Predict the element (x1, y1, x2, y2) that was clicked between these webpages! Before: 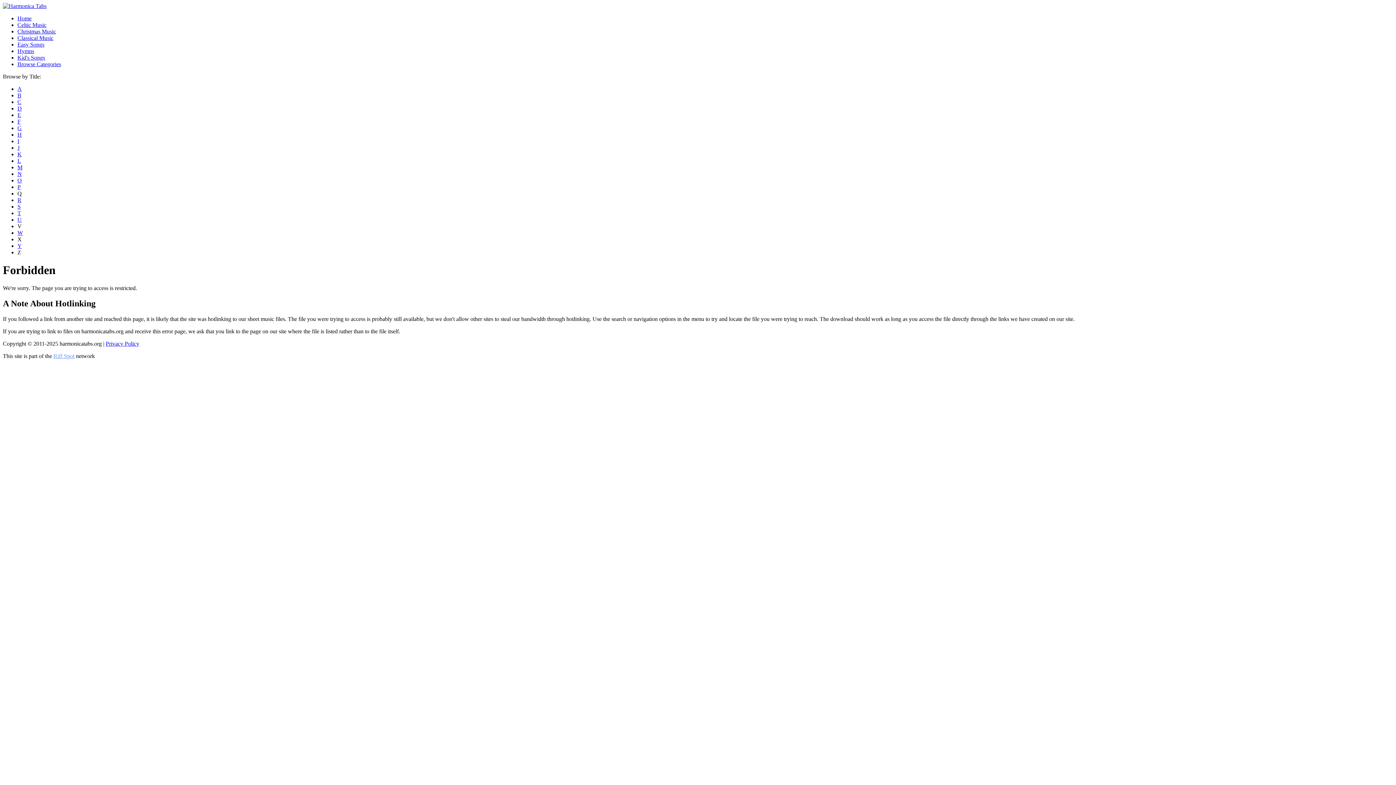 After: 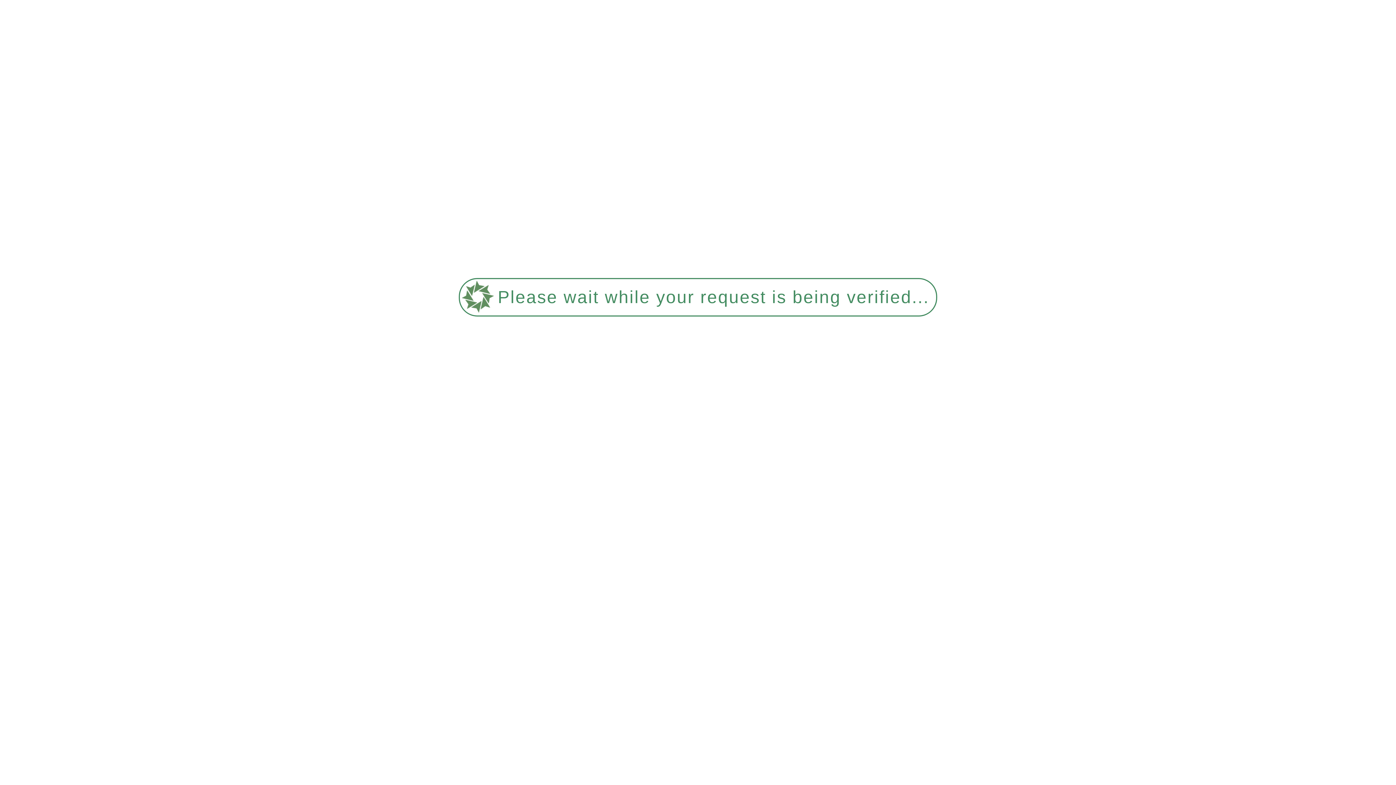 Action: label: J bbox: (17, 144, 19, 150)